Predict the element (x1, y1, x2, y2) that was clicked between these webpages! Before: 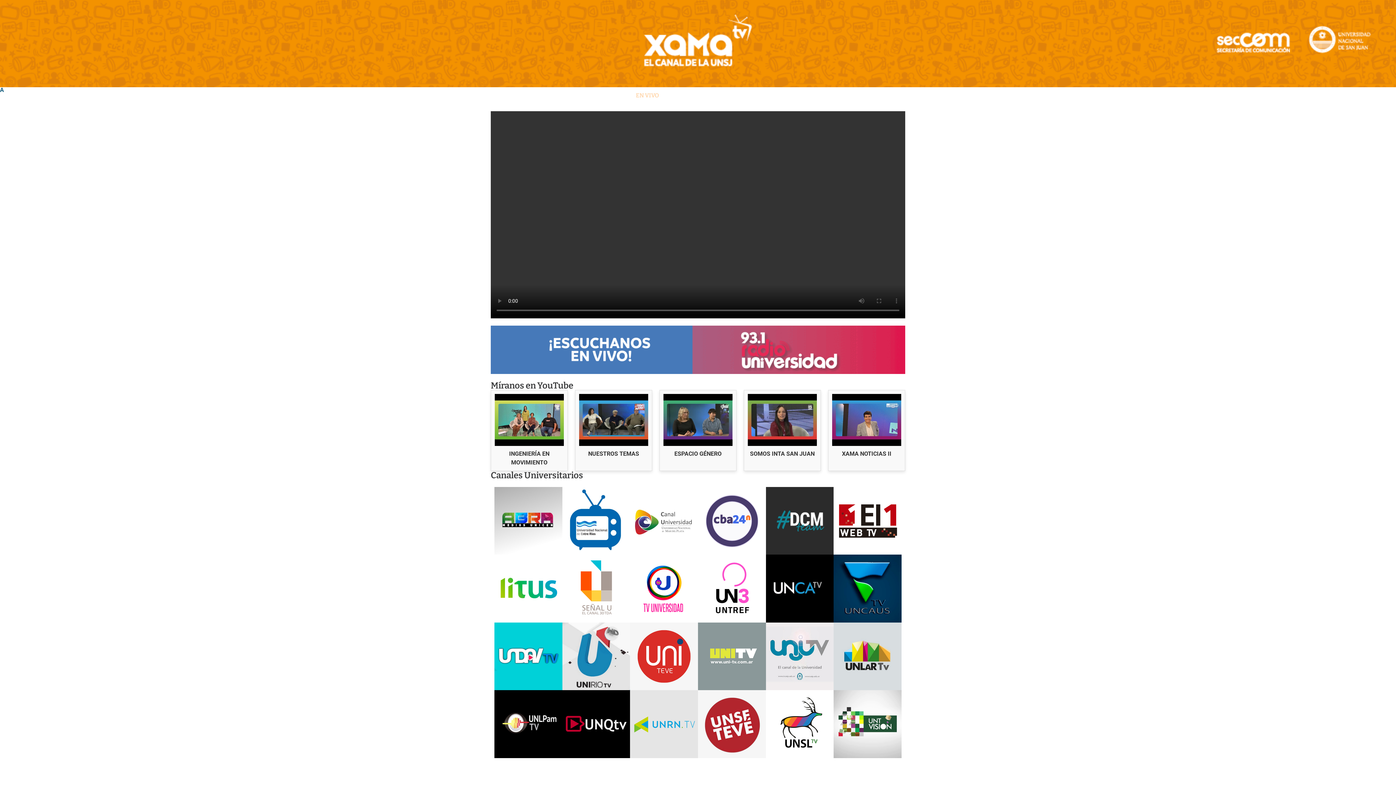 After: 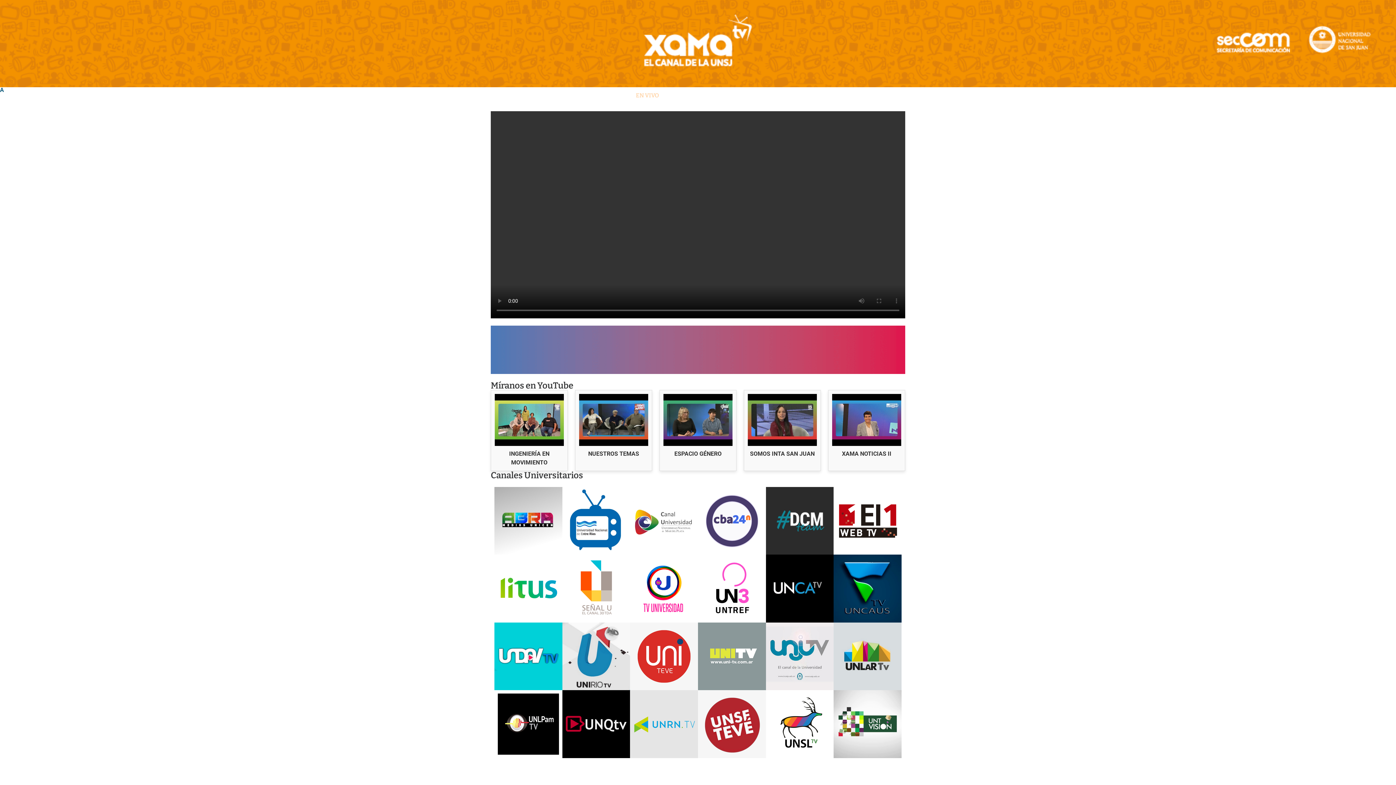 Action: bbox: (494, 690, 562, 758)